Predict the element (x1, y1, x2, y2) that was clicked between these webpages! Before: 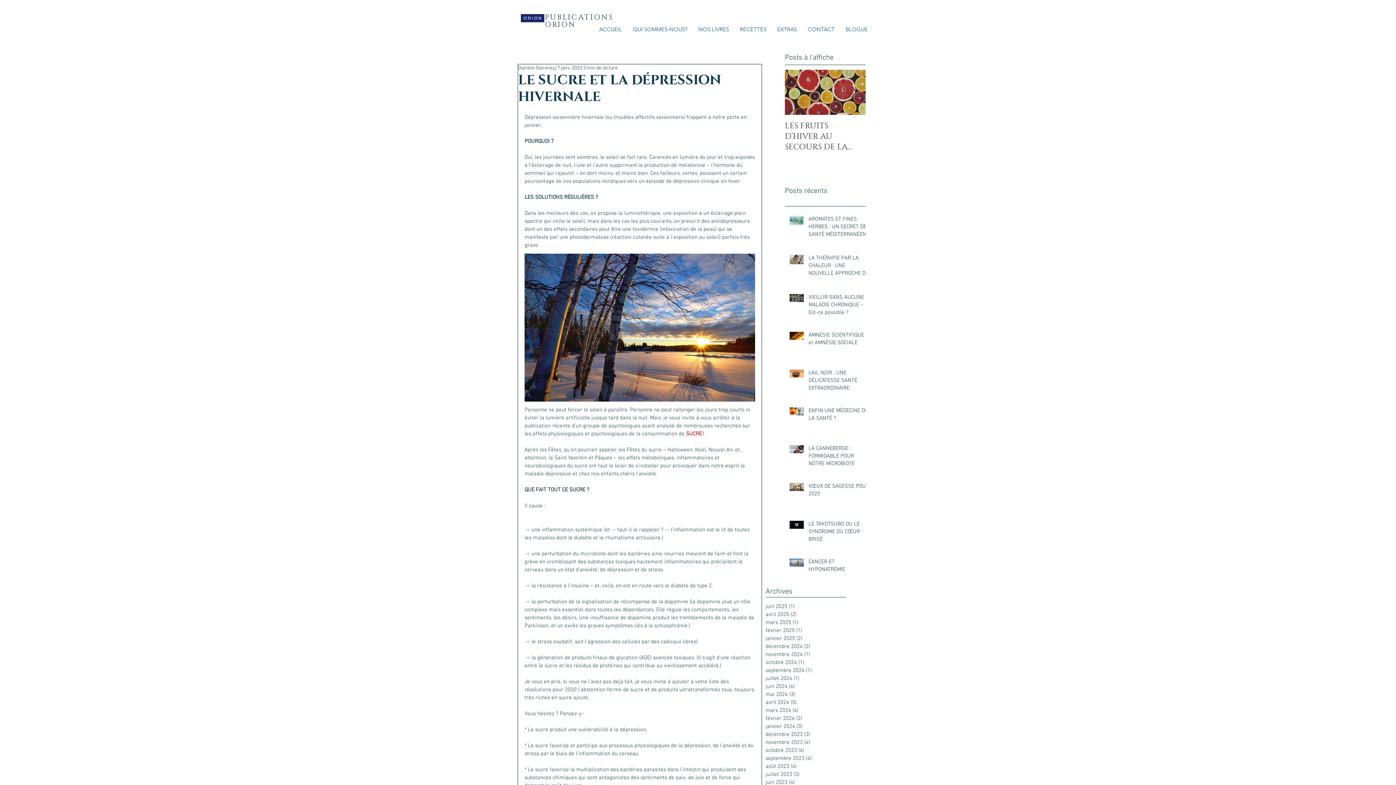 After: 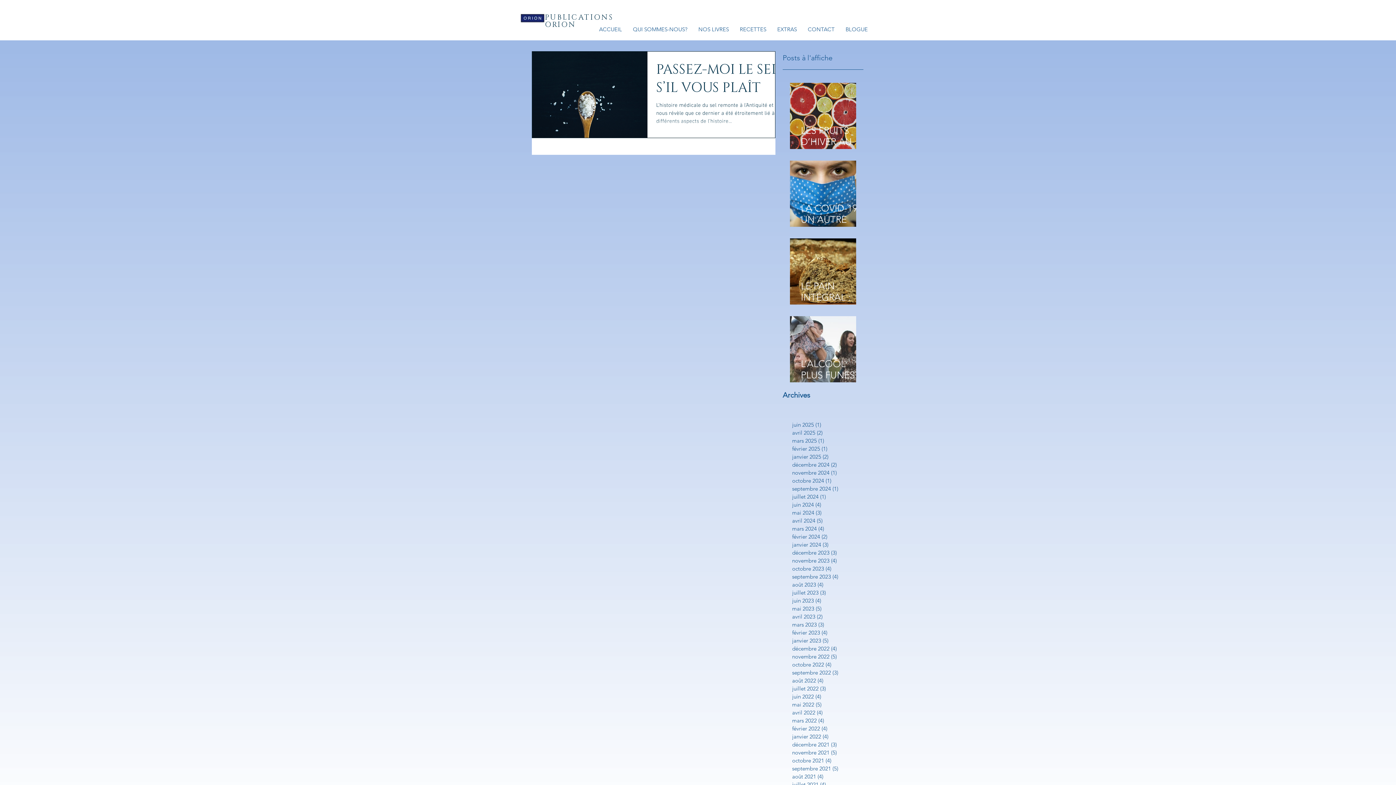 Action: bbox: (765, 658, 842, 666) label: octobre 2024 (1)
1 post